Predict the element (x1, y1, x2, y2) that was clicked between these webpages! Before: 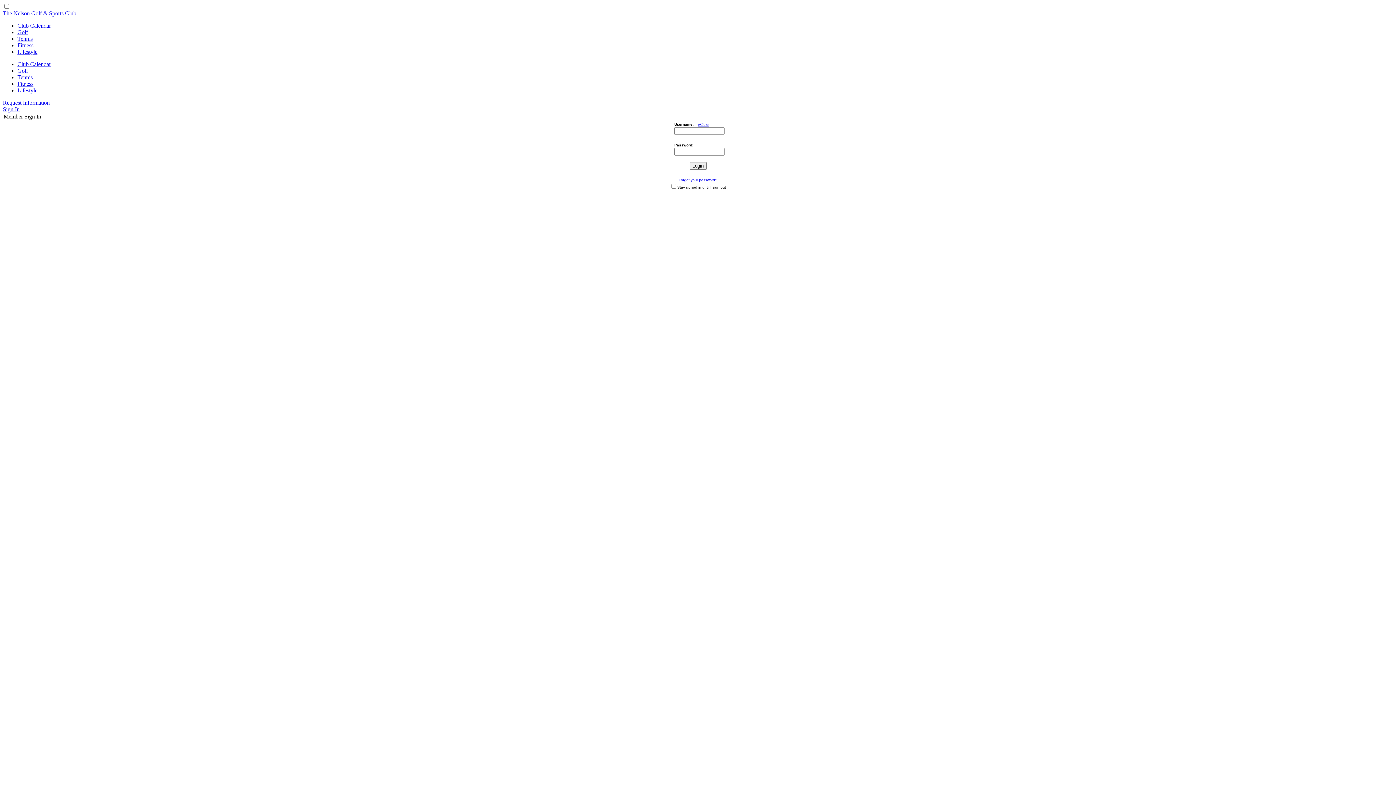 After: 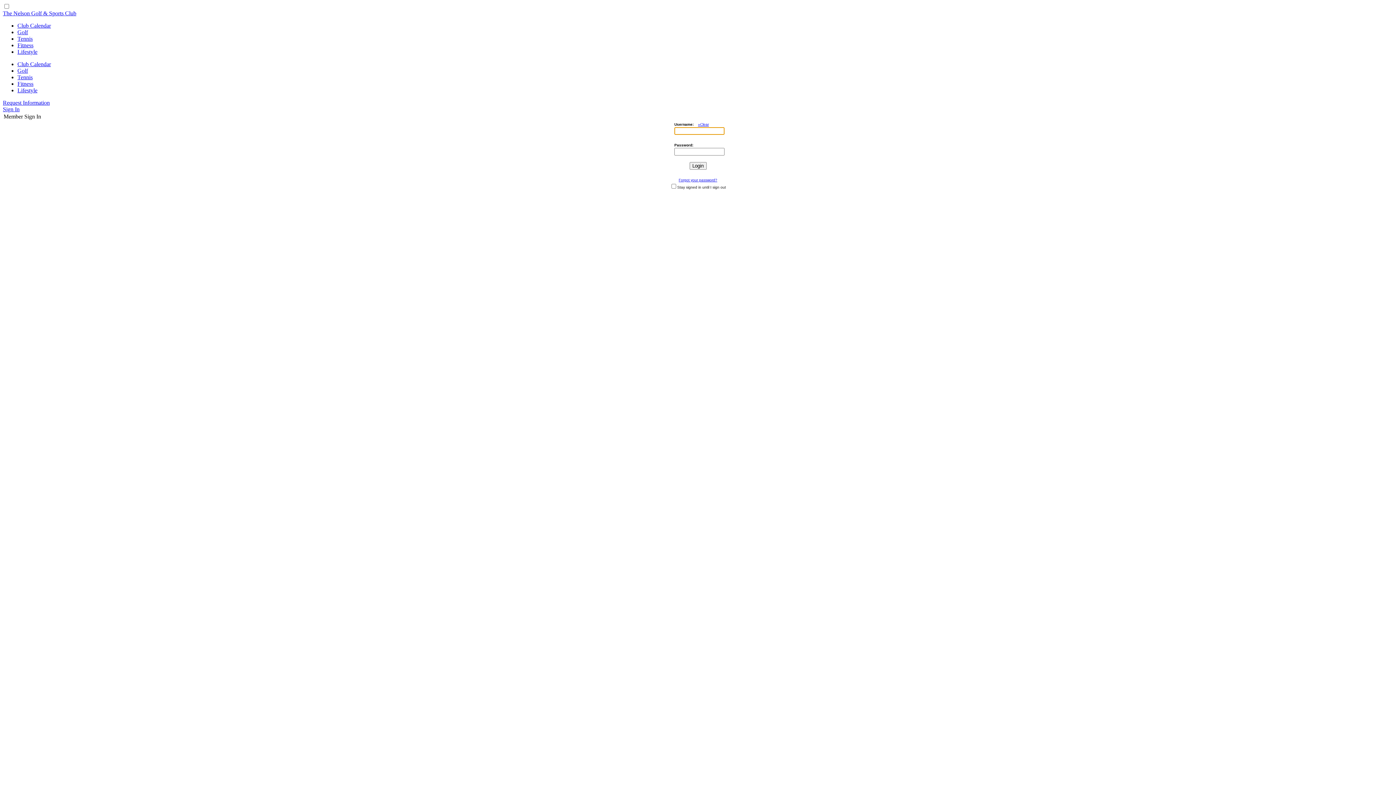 Action: bbox: (17, 29, 28, 35) label: Golf